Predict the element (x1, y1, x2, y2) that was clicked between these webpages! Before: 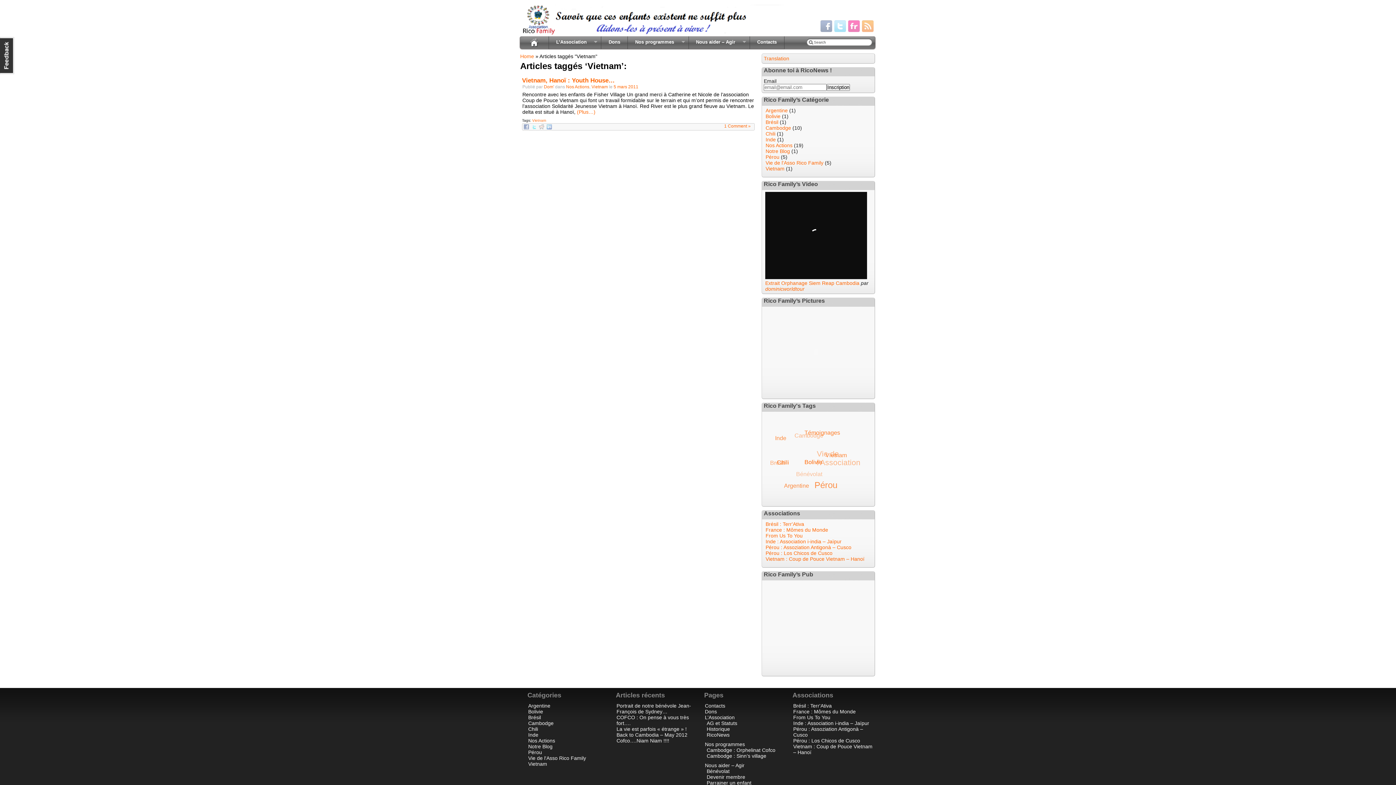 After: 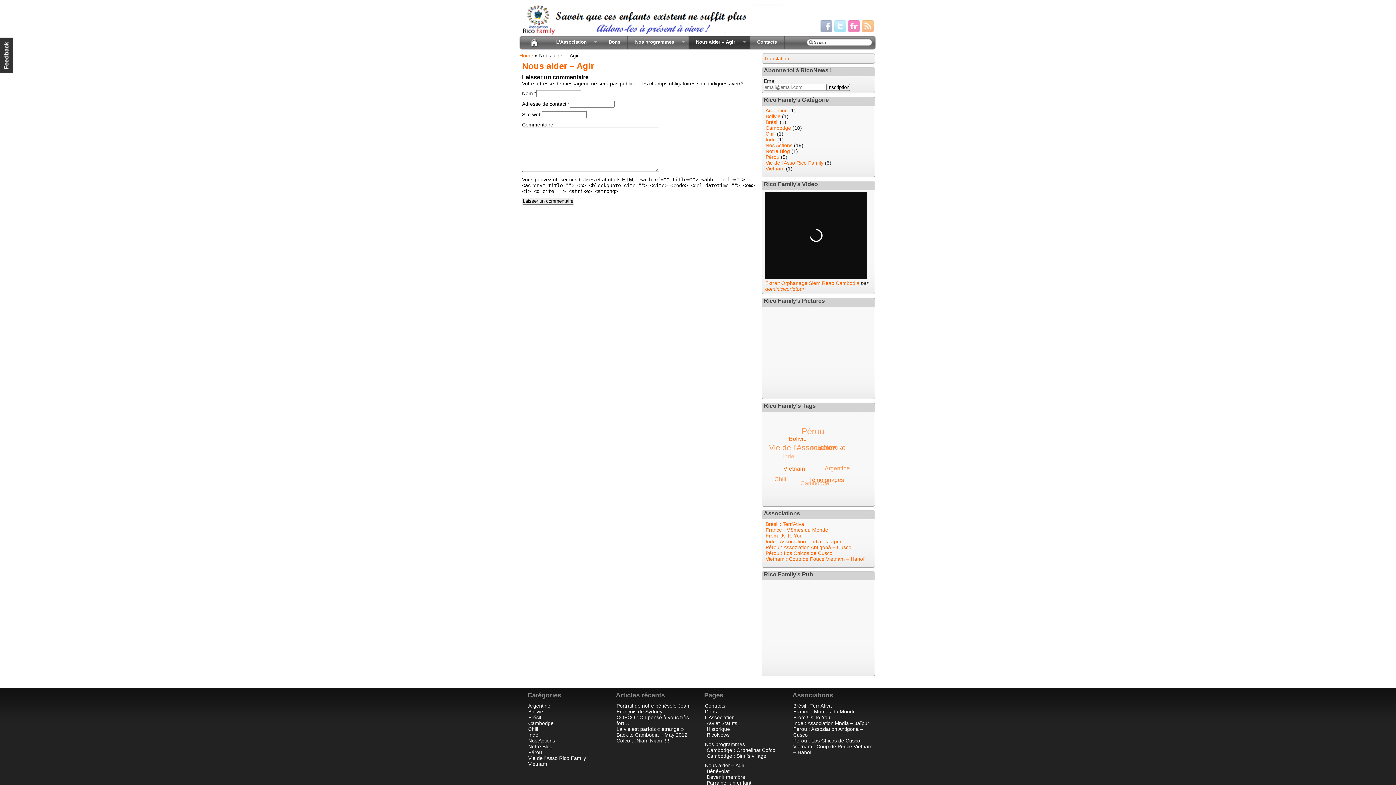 Action: bbox: (705, 762, 744, 768) label: Nous aider – Agir